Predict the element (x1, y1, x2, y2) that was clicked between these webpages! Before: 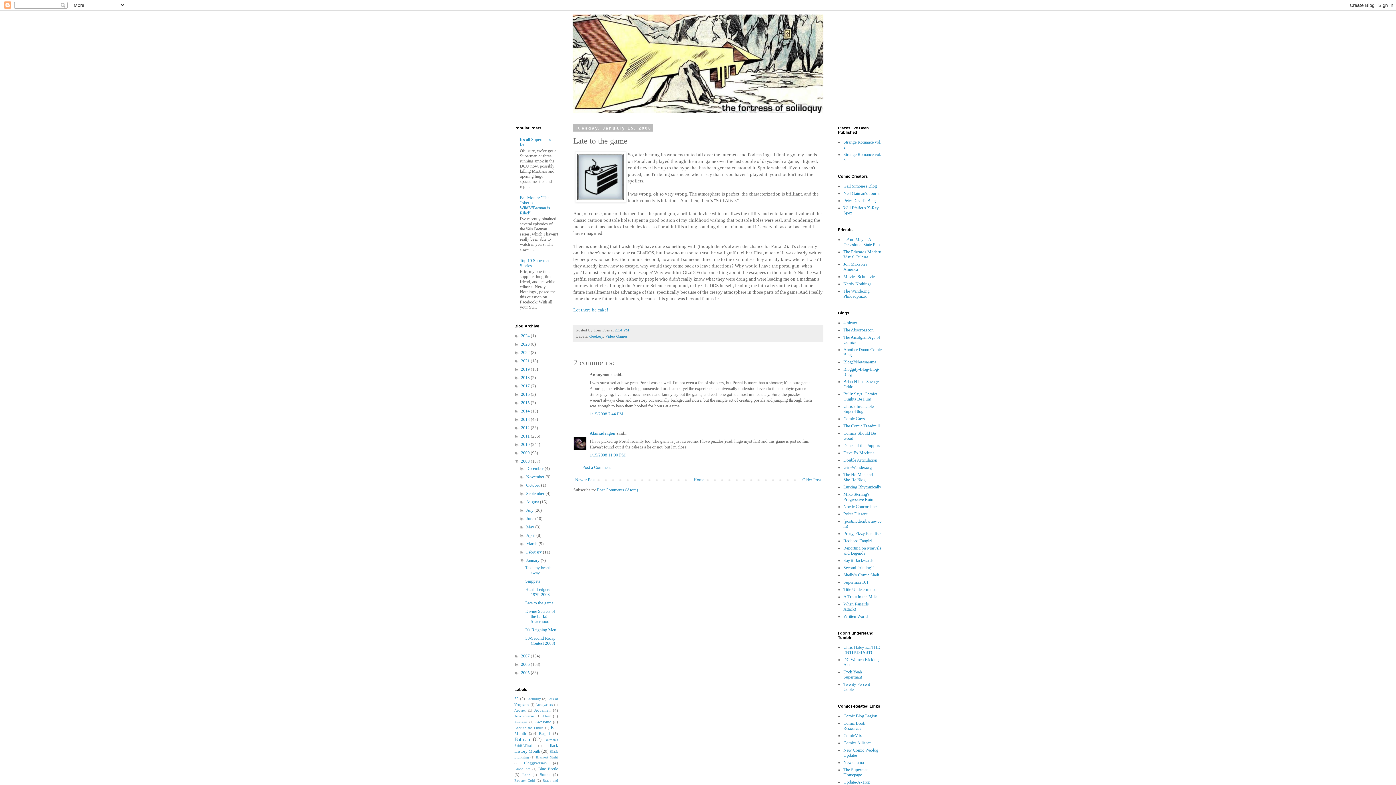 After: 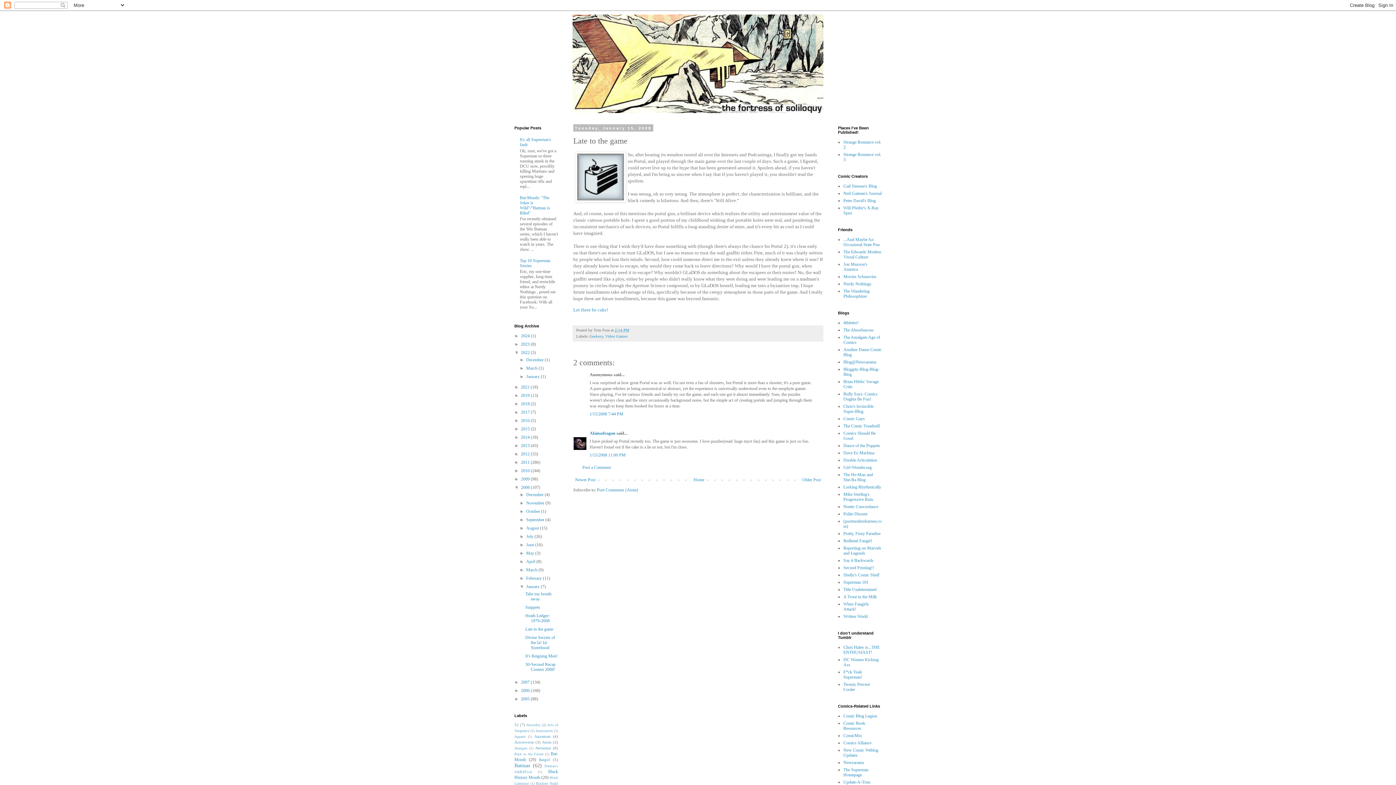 Action: bbox: (514, 350, 521, 355) label: ►  